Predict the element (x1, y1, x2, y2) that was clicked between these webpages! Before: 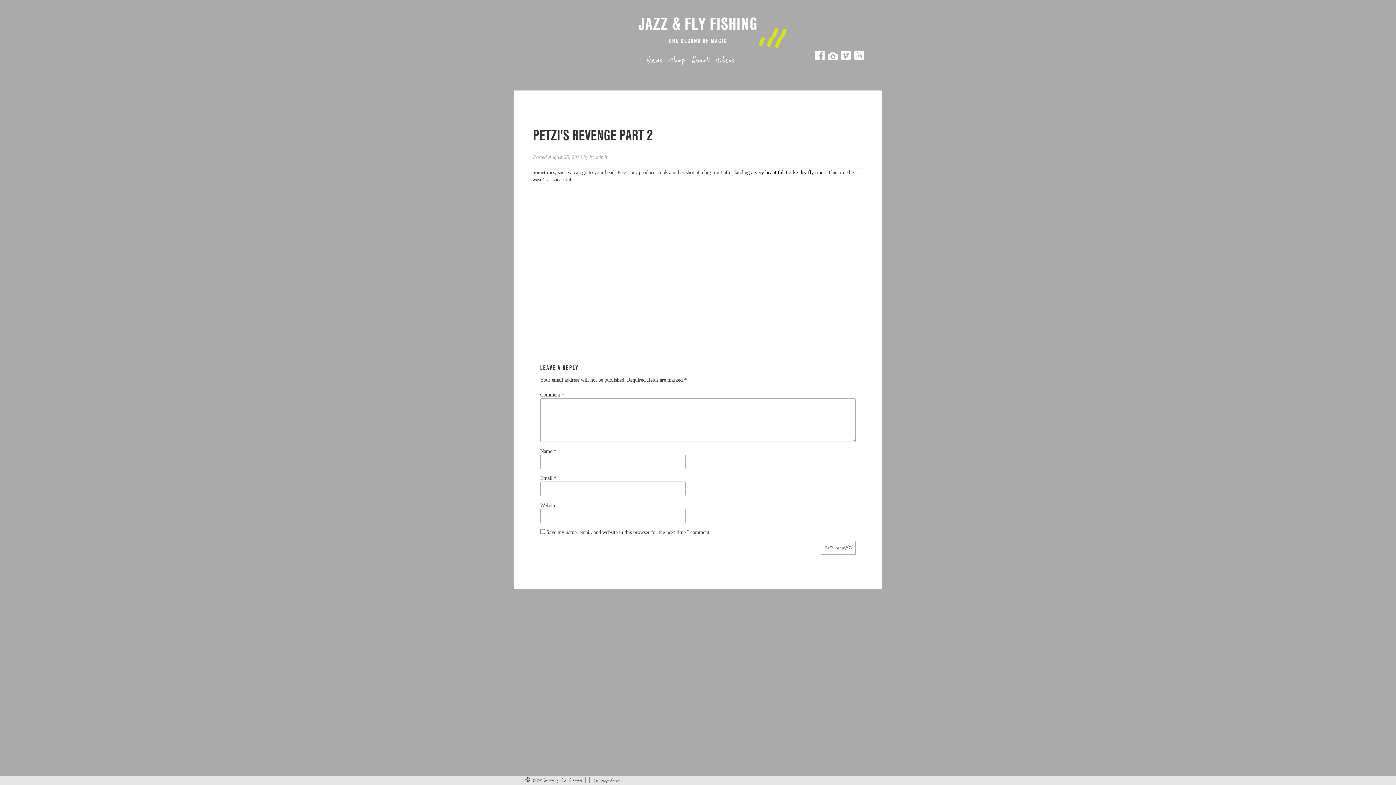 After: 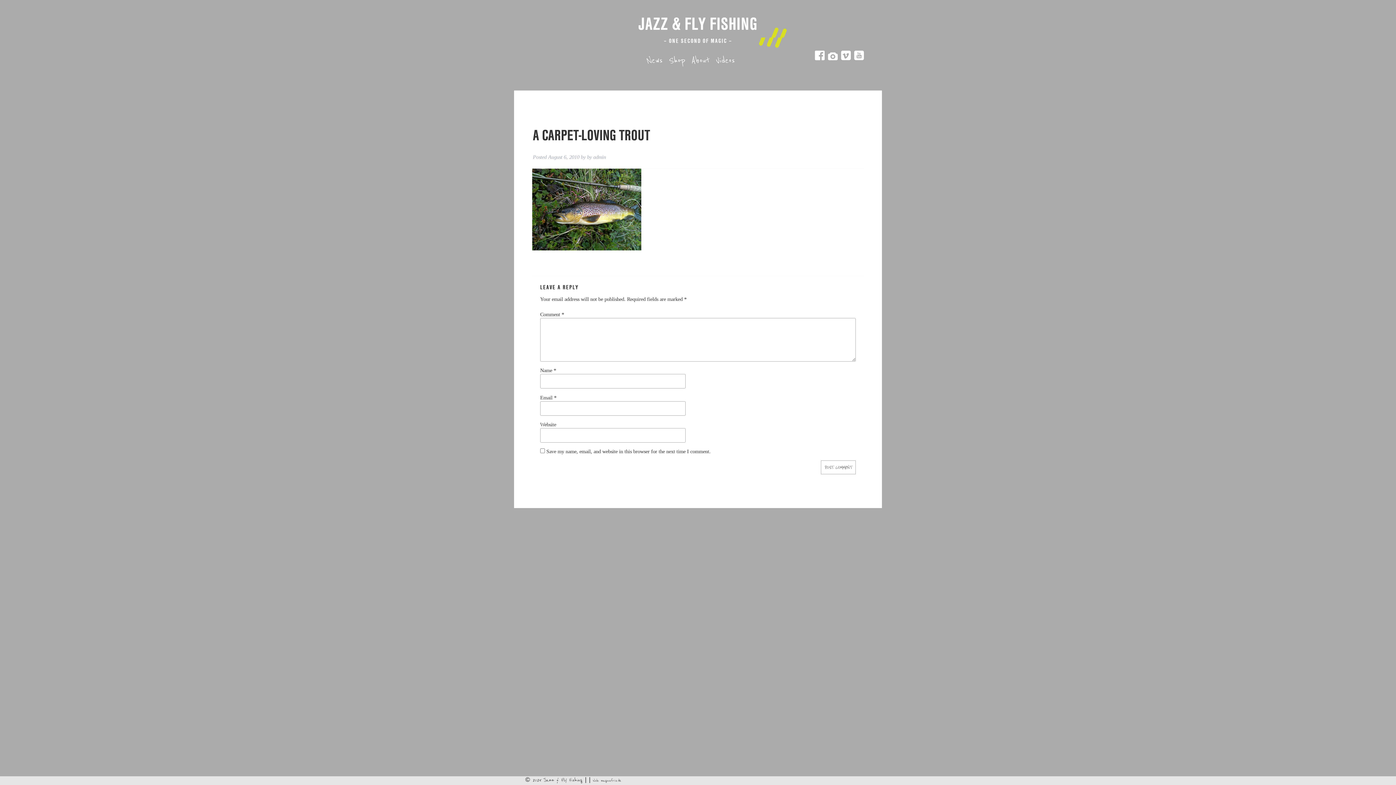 Action: label: landing a very beautiful 1,3 kg dry fly trout bbox: (734, 169, 825, 175)